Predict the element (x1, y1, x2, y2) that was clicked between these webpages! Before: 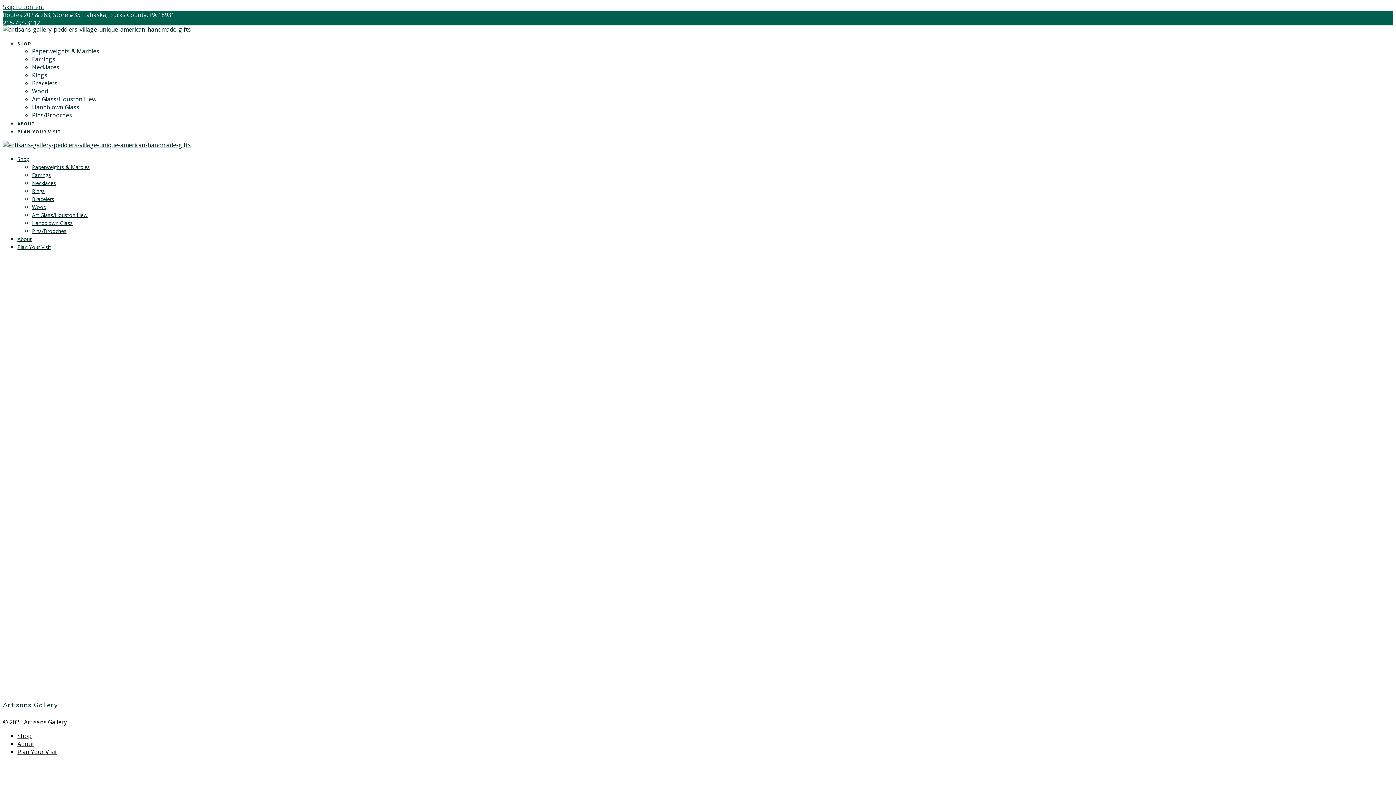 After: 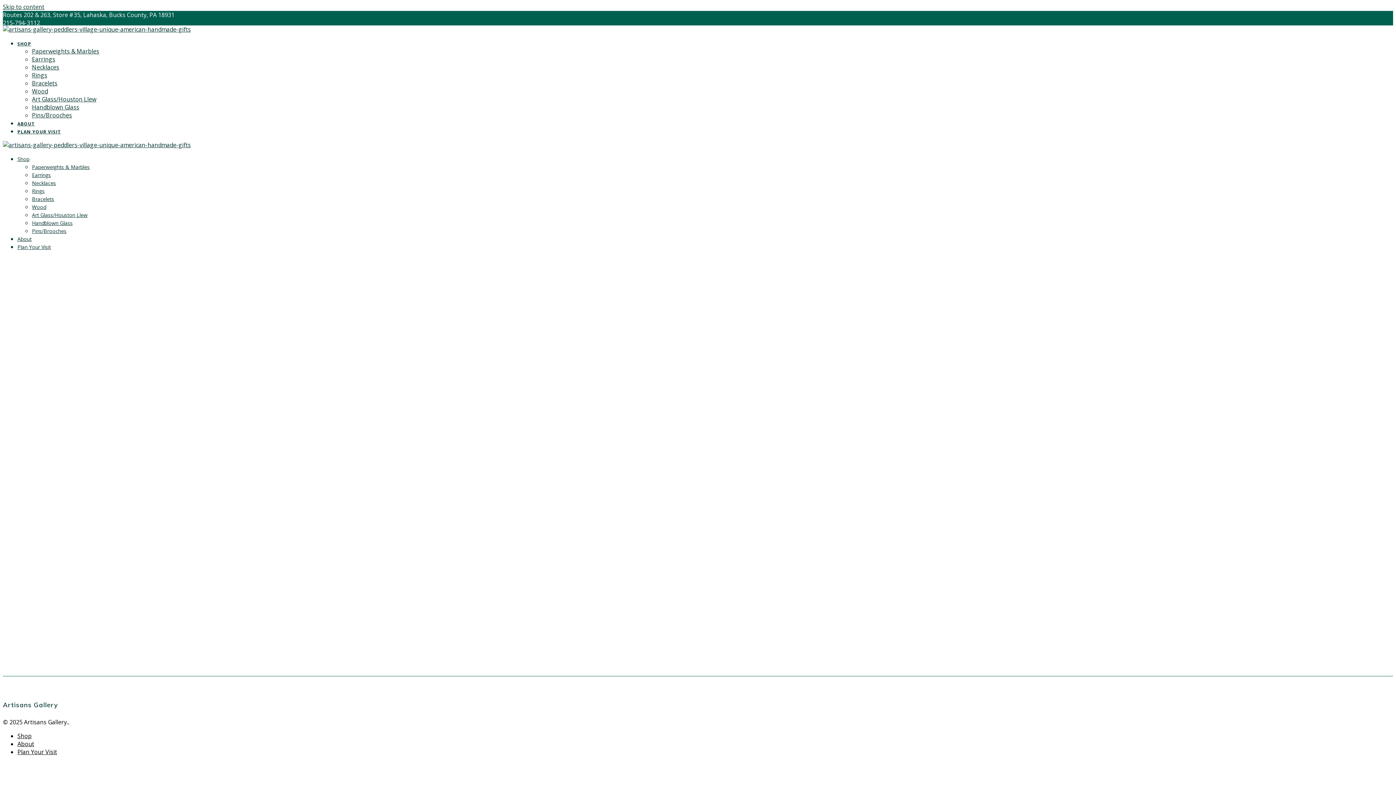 Action: label: Earrings bbox: (32, 55, 55, 63)